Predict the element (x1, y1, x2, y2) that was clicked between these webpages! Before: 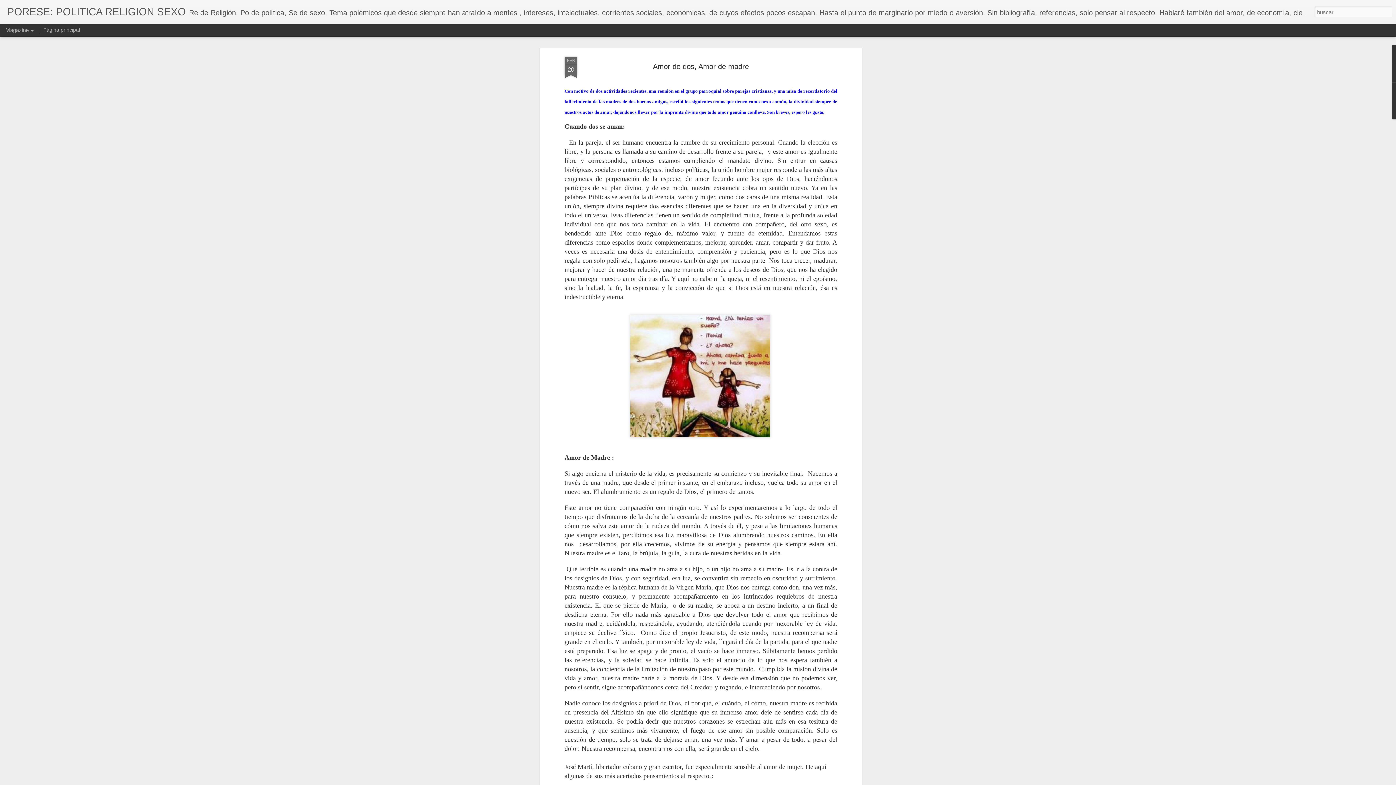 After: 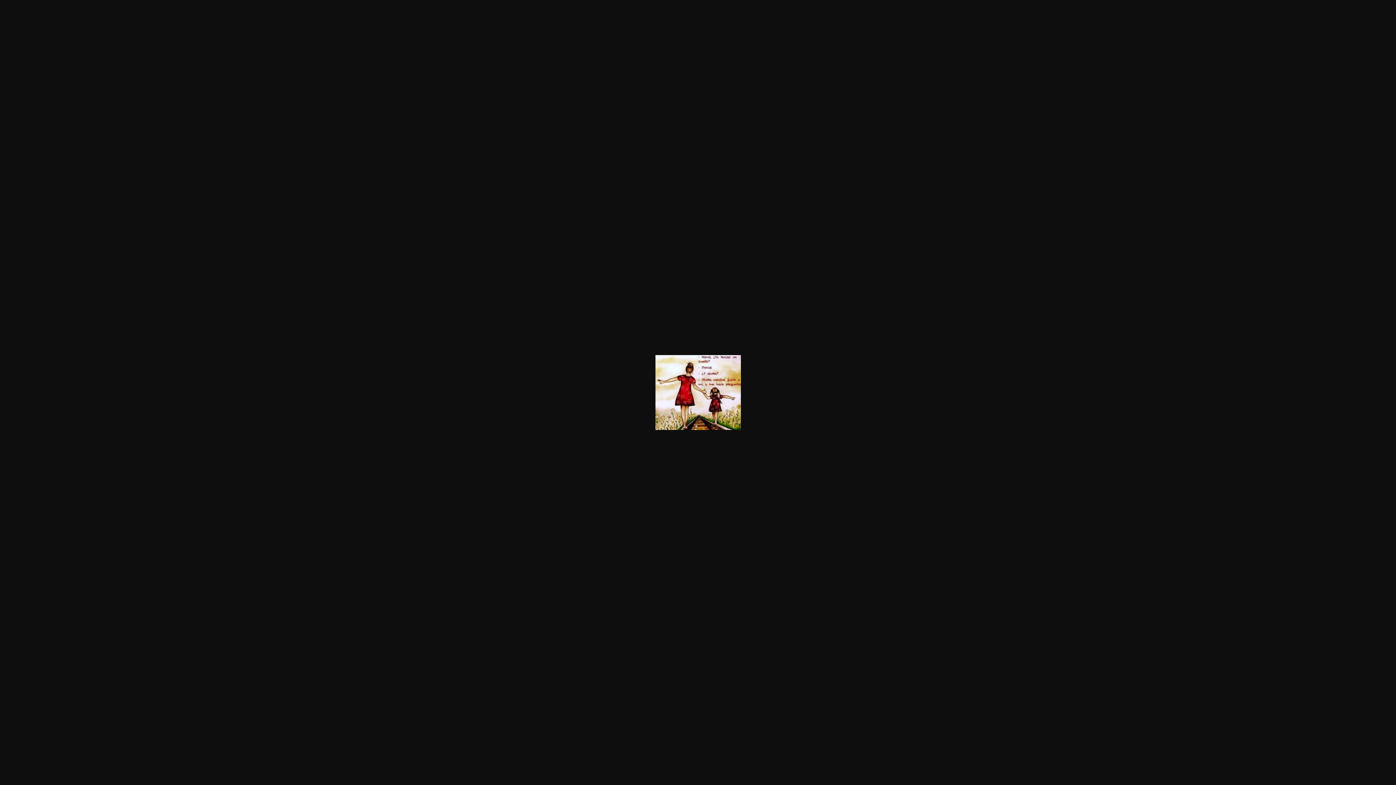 Action: label:   bbox: (627, 81, 774, 88)